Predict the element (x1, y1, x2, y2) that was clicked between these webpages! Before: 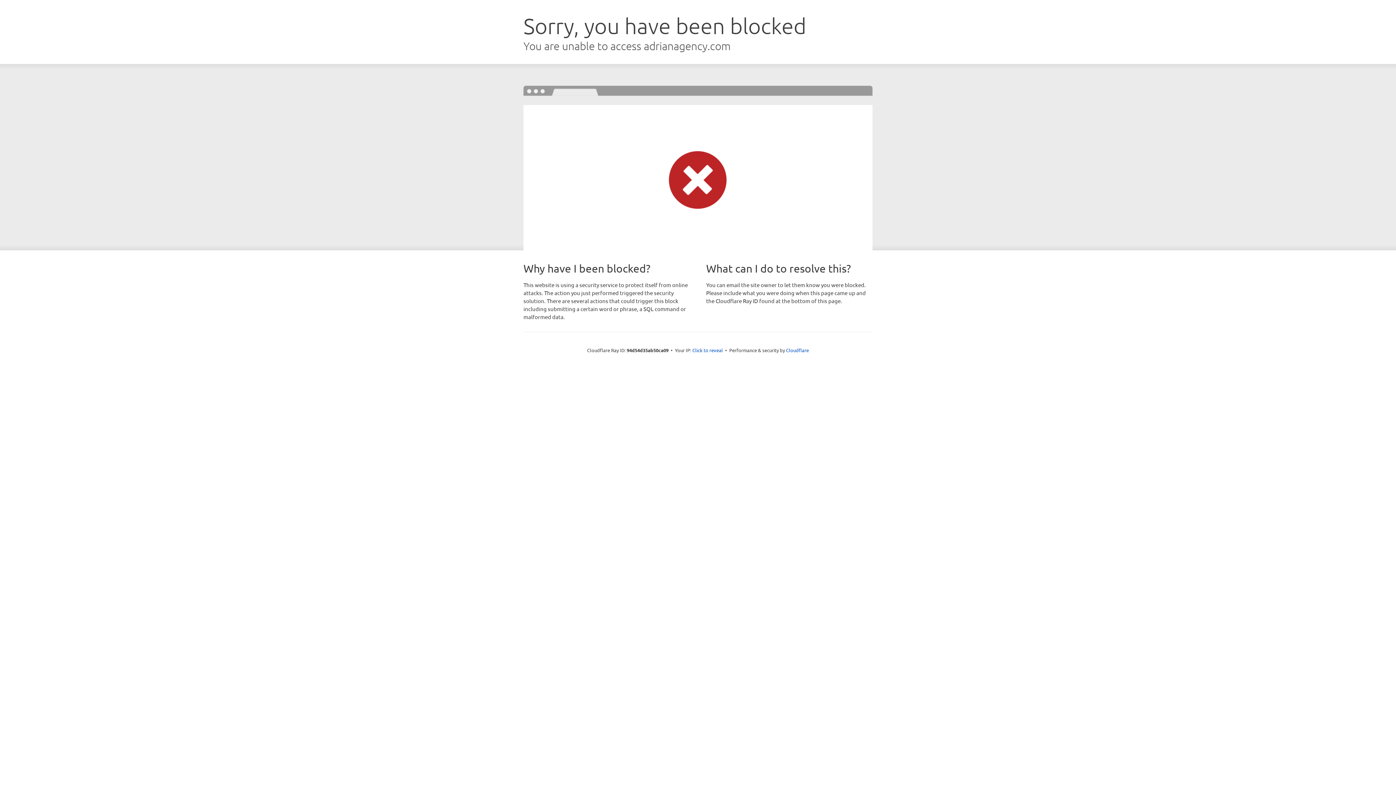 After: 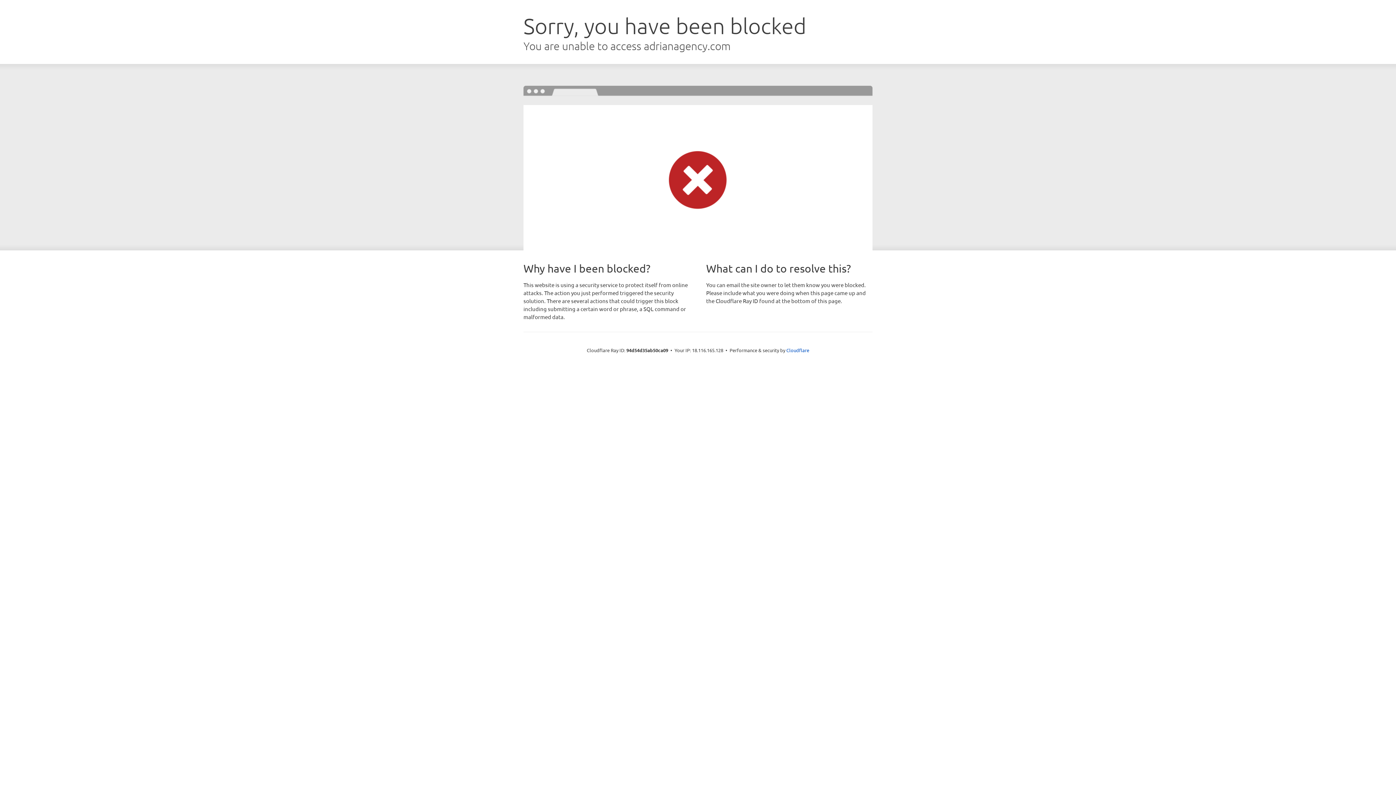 Action: bbox: (692, 346, 723, 353) label: Click to reveal